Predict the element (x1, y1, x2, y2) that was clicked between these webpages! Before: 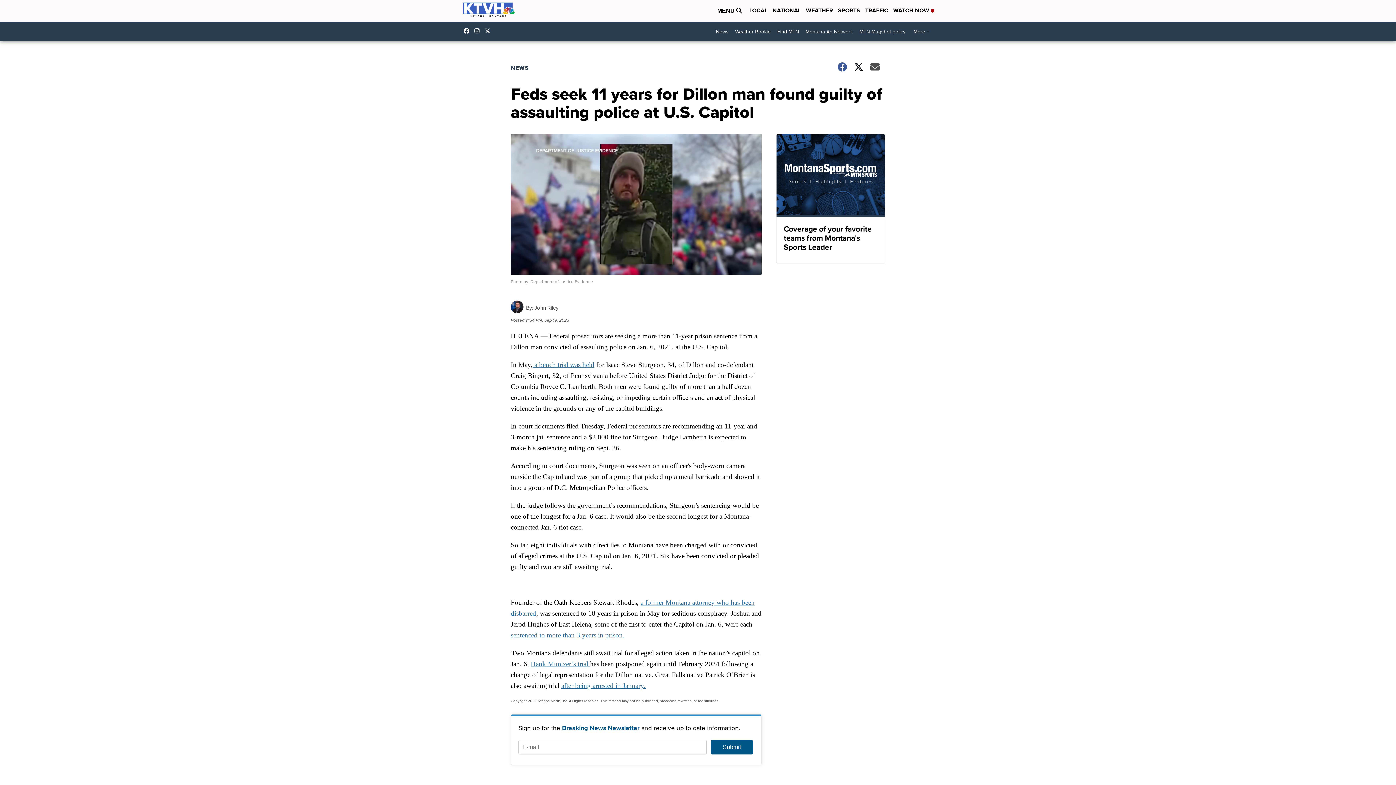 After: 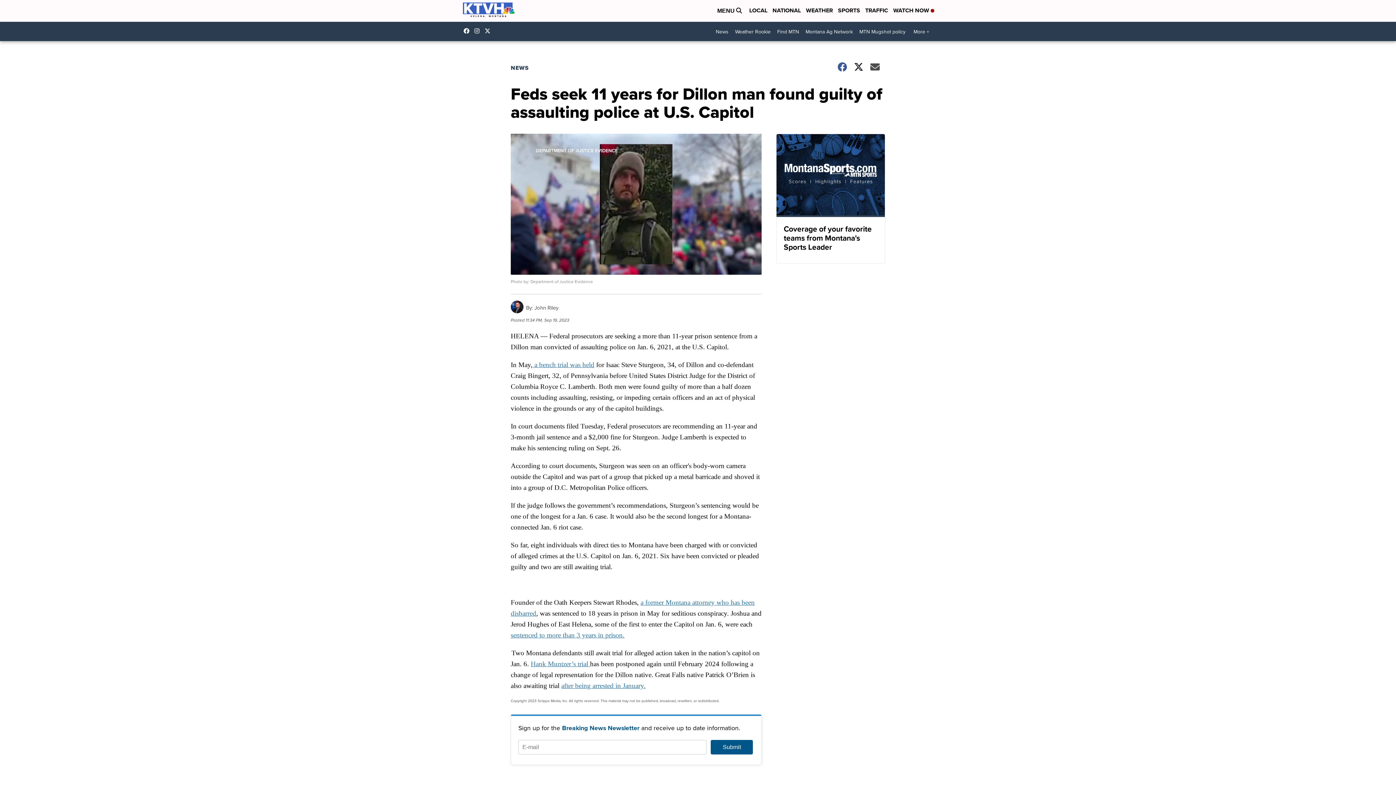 Action: label: Visit our twitter account bbox: (484, 28, 494, 33)